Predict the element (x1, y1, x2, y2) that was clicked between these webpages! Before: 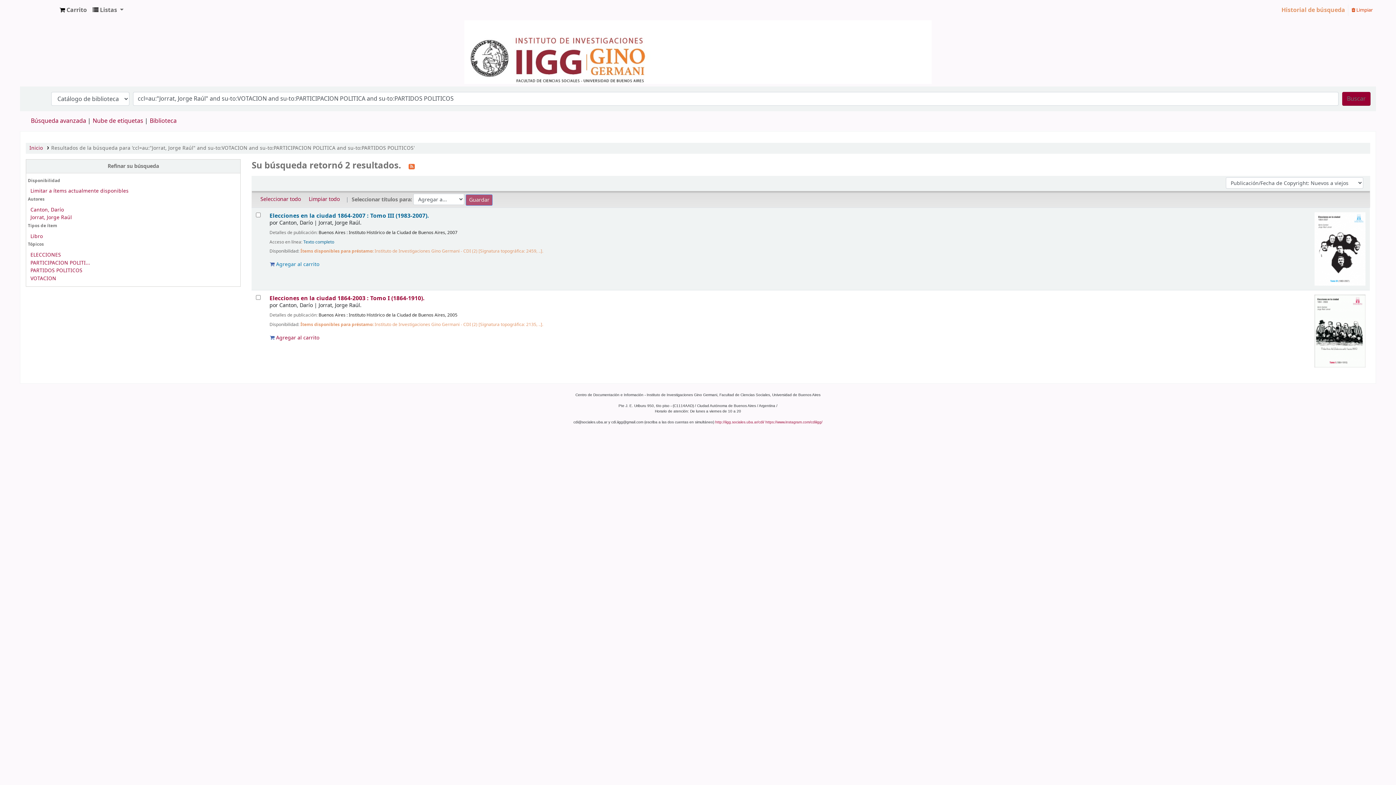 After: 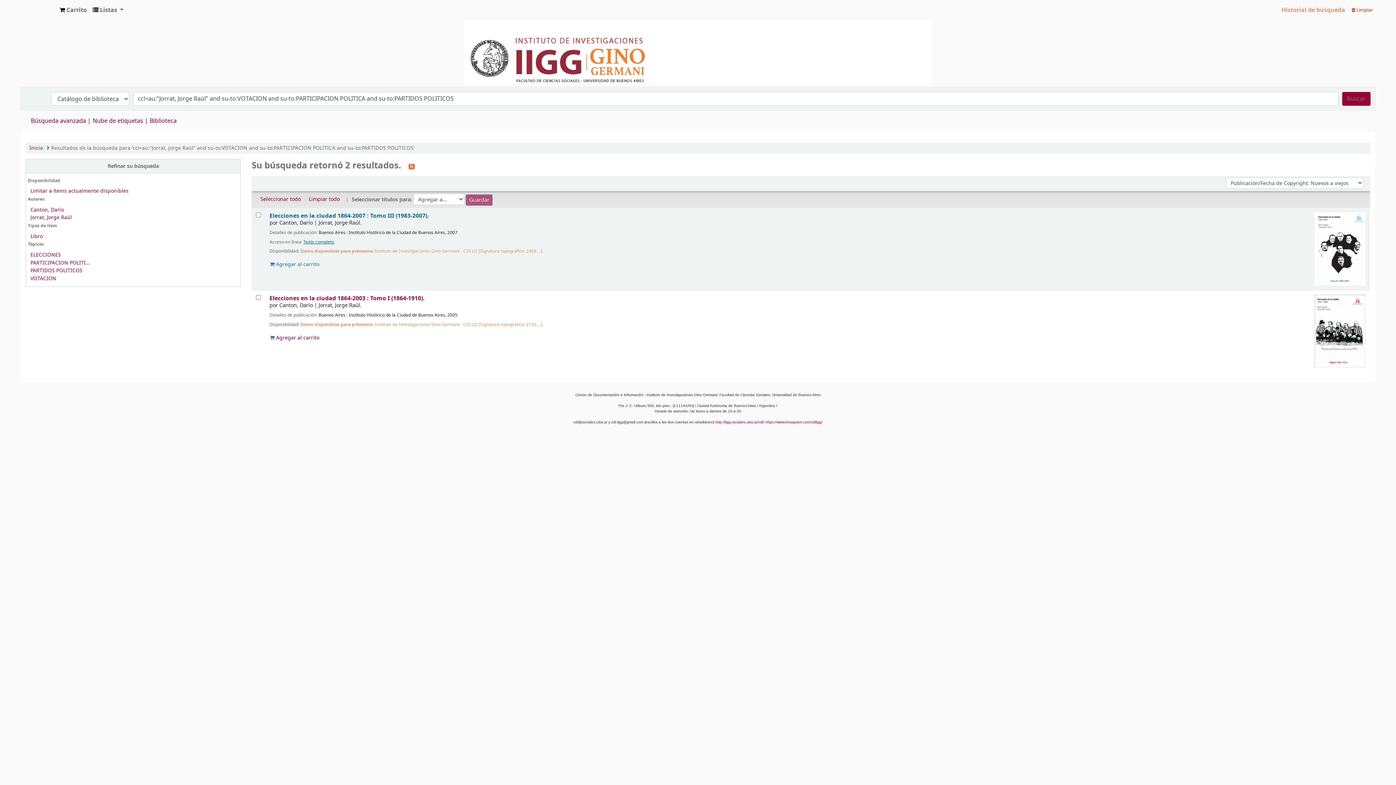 Action: bbox: (303, 238, 334, 245) label: Texto completo